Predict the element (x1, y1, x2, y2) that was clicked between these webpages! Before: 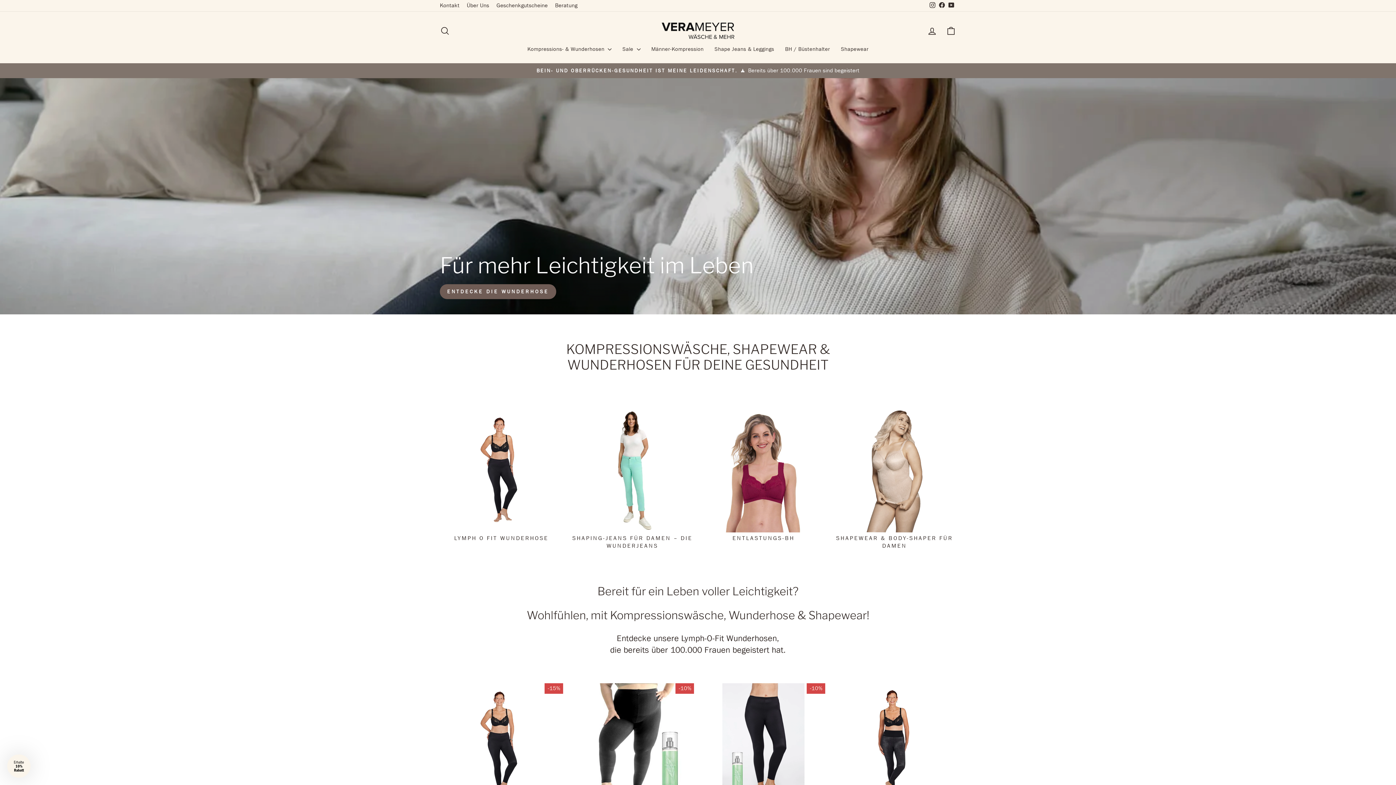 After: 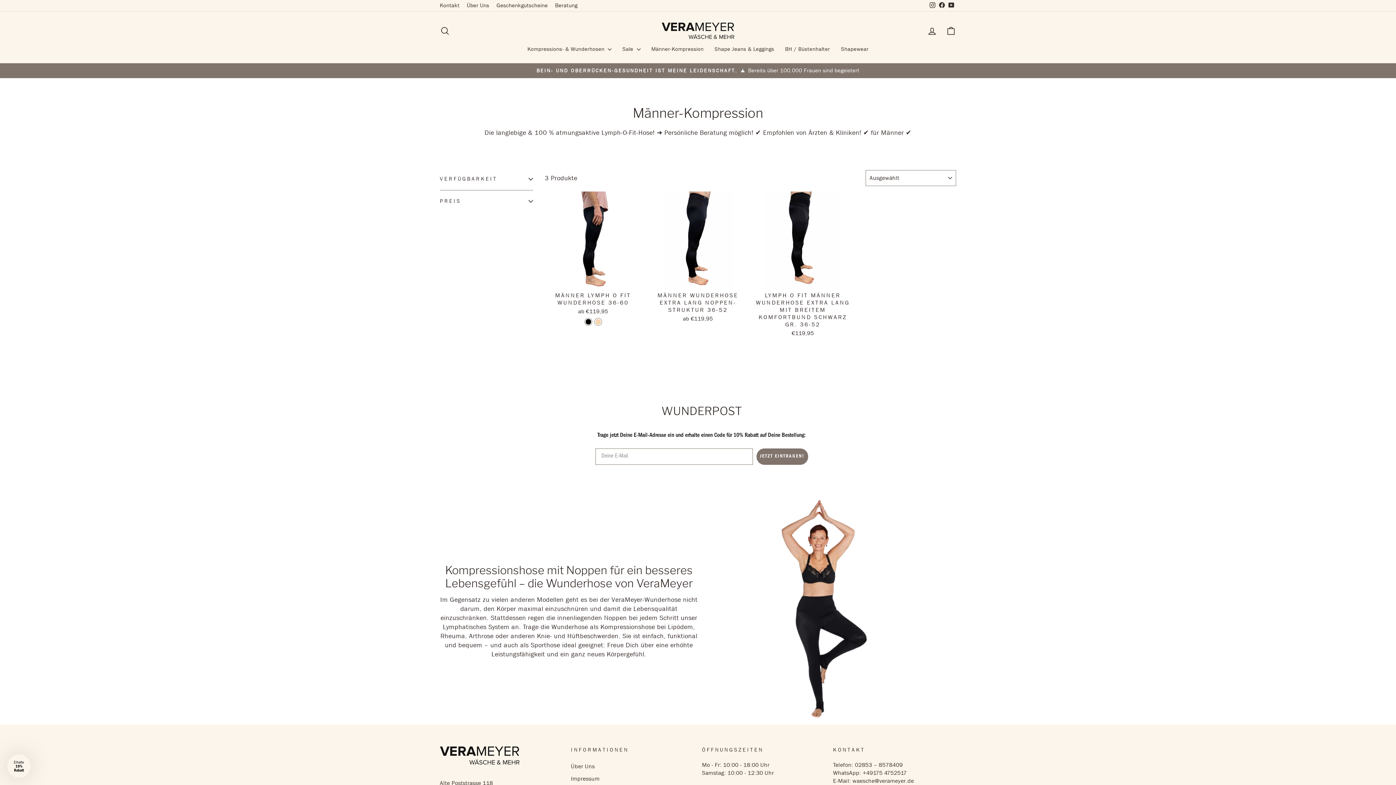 Action: bbox: (646, 42, 709, 55) label: Männer-Kompression